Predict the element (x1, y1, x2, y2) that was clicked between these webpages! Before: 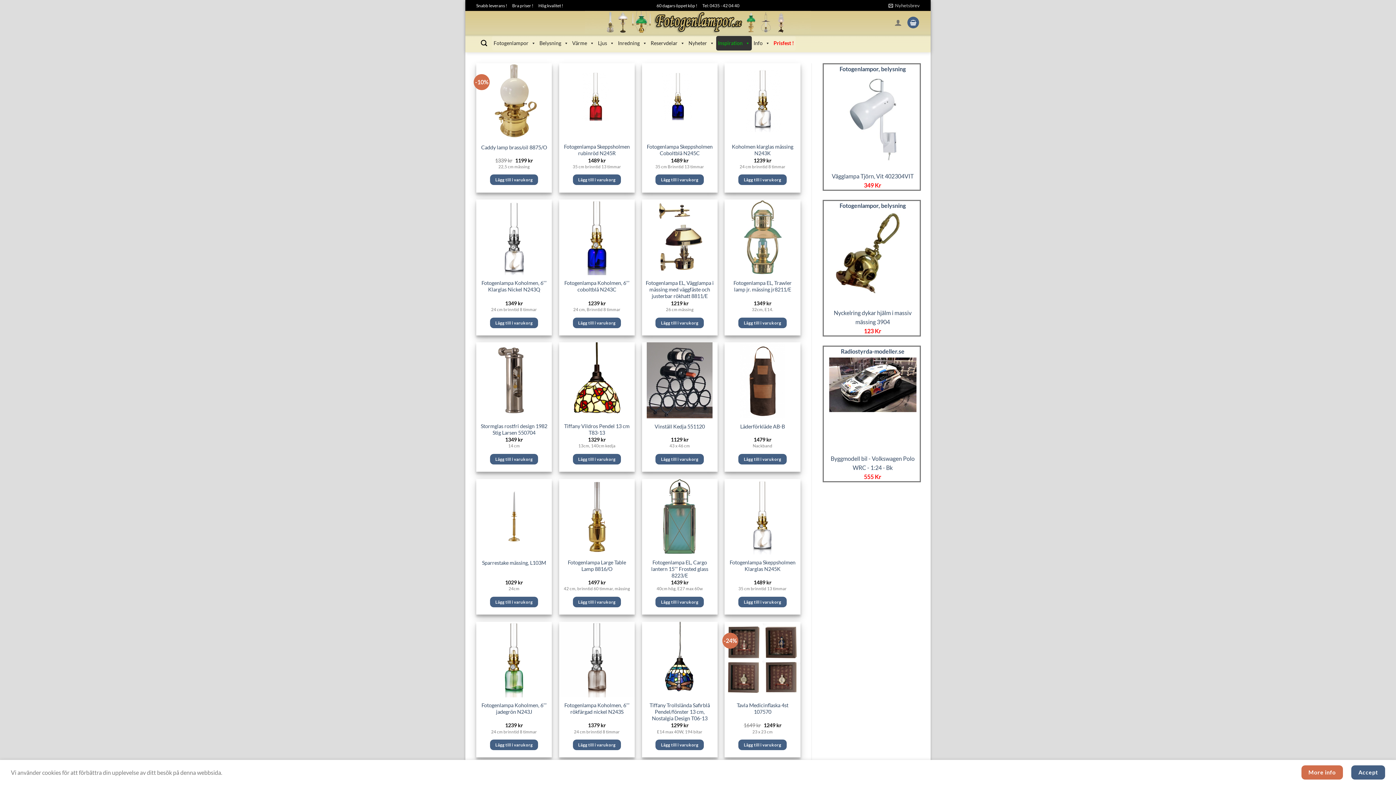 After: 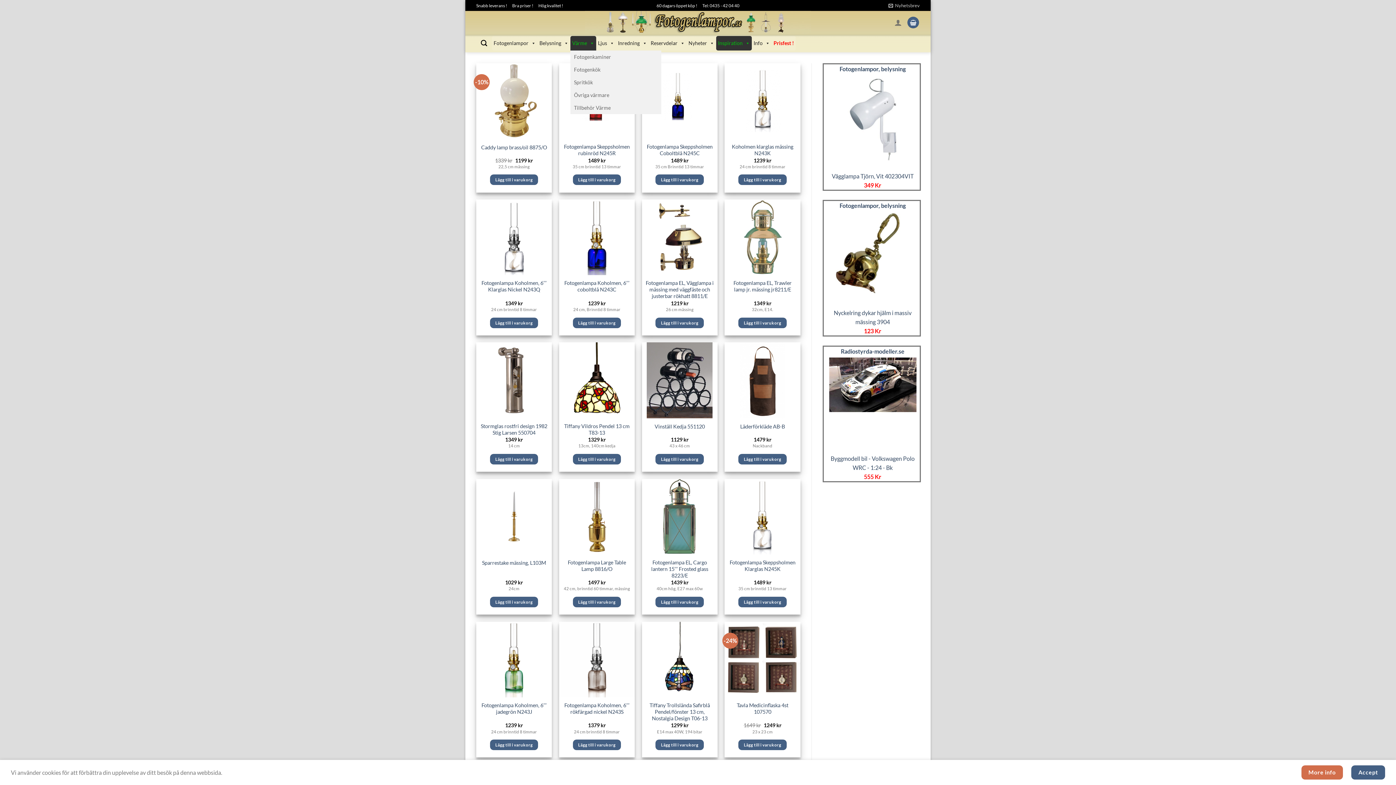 Action: label: Värme bbox: (570, 36, 596, 50)